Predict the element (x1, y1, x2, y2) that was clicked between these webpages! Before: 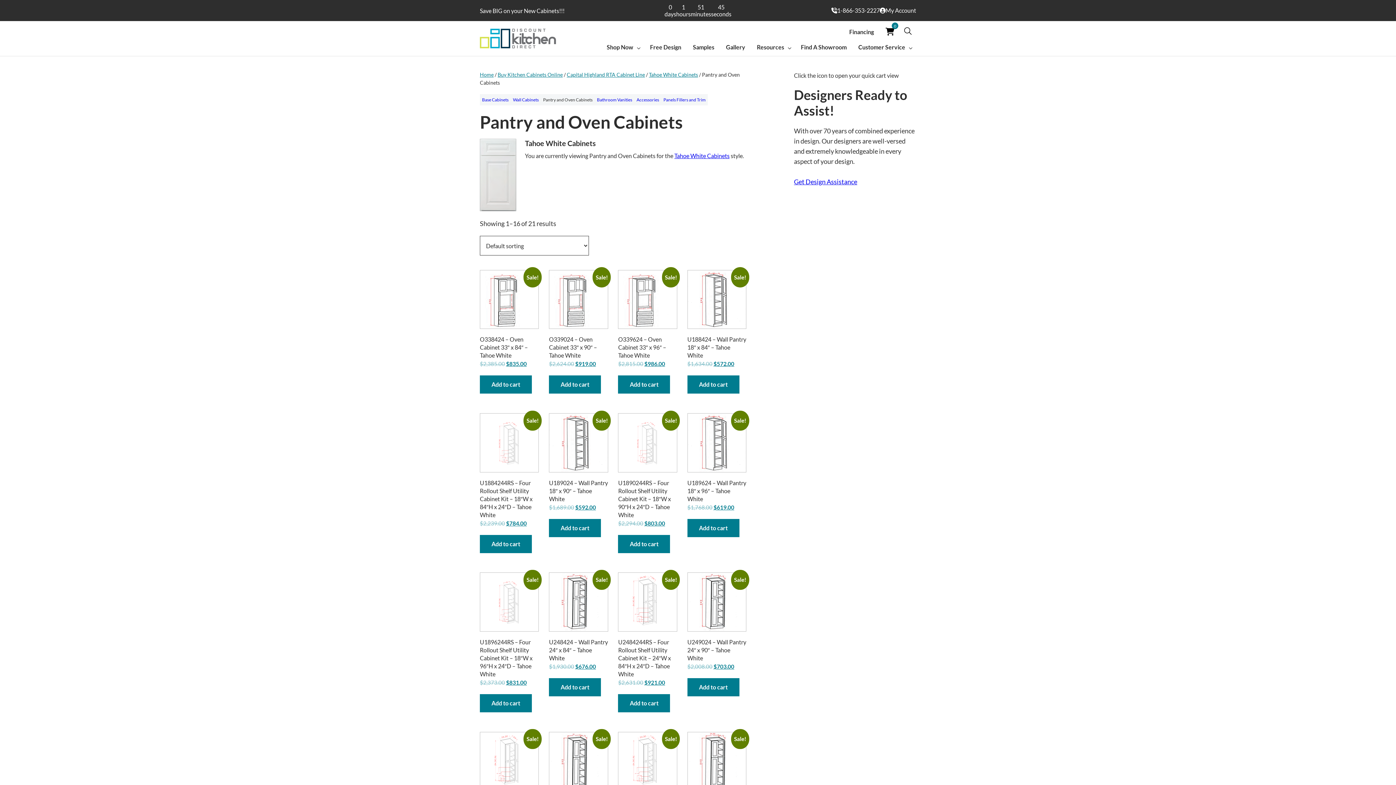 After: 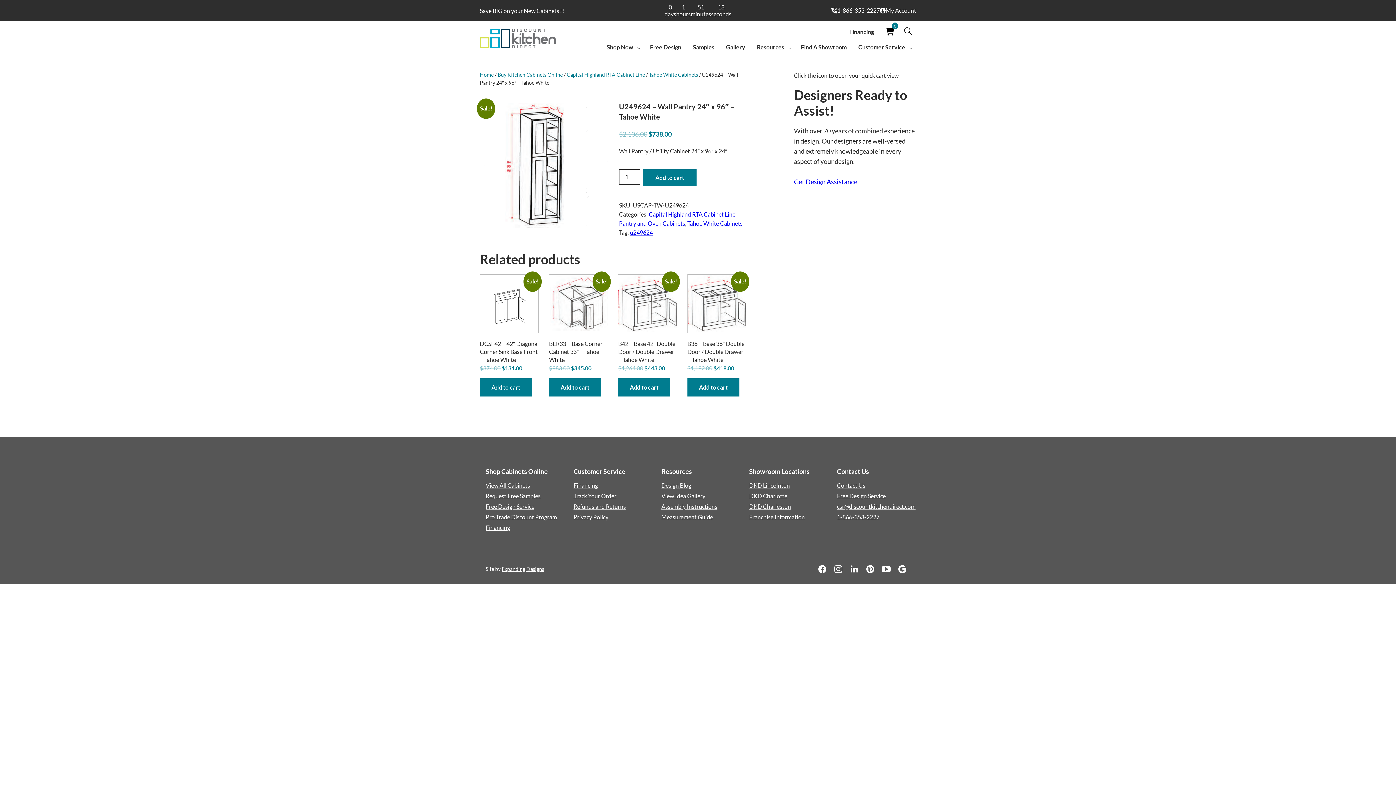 Action: bbox: (549, 732, 608, 830) label: Sale!
U249624 – Wall Pantry 24″ x 96″ – Tahoe White
$2,106.00 
Original price was: $2,106.00.
$738.00
Current price is: $738.00.